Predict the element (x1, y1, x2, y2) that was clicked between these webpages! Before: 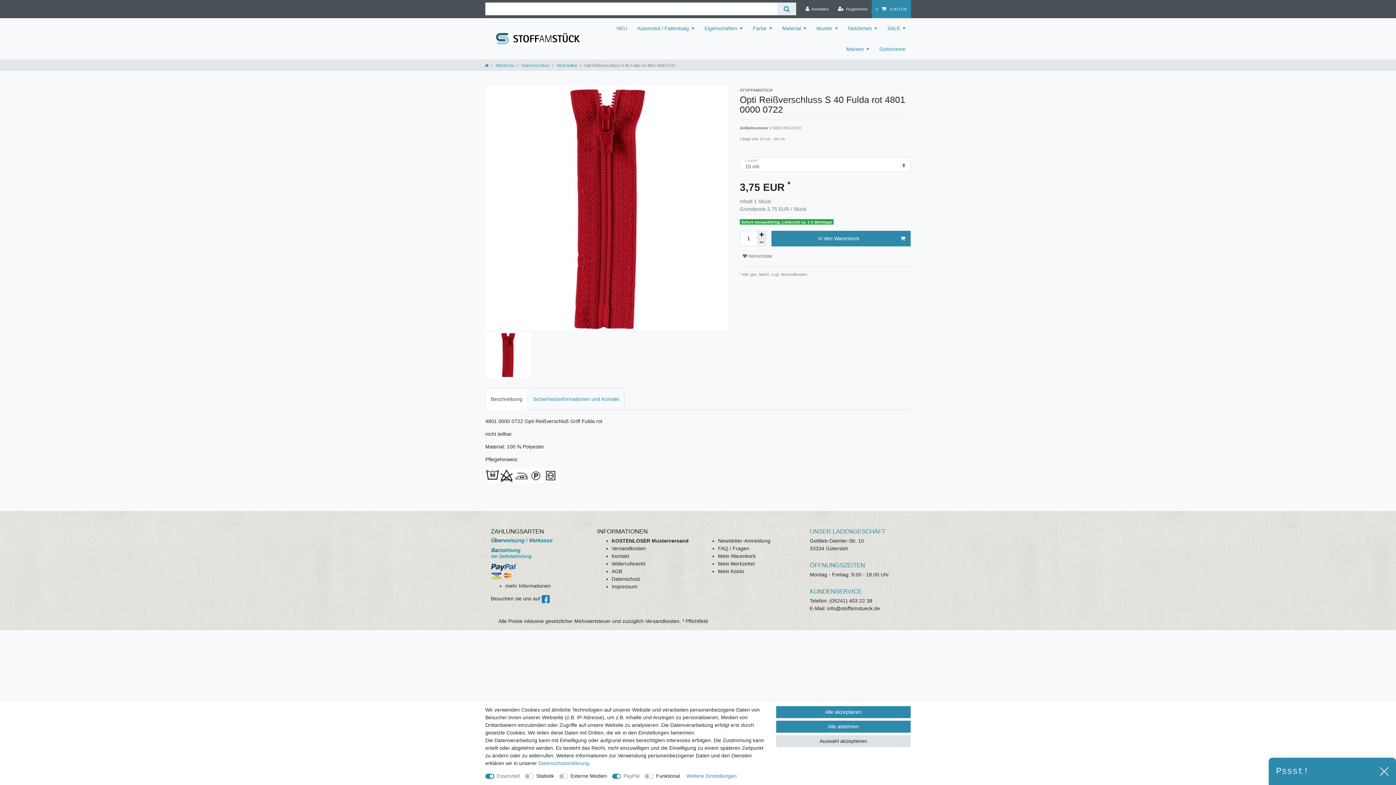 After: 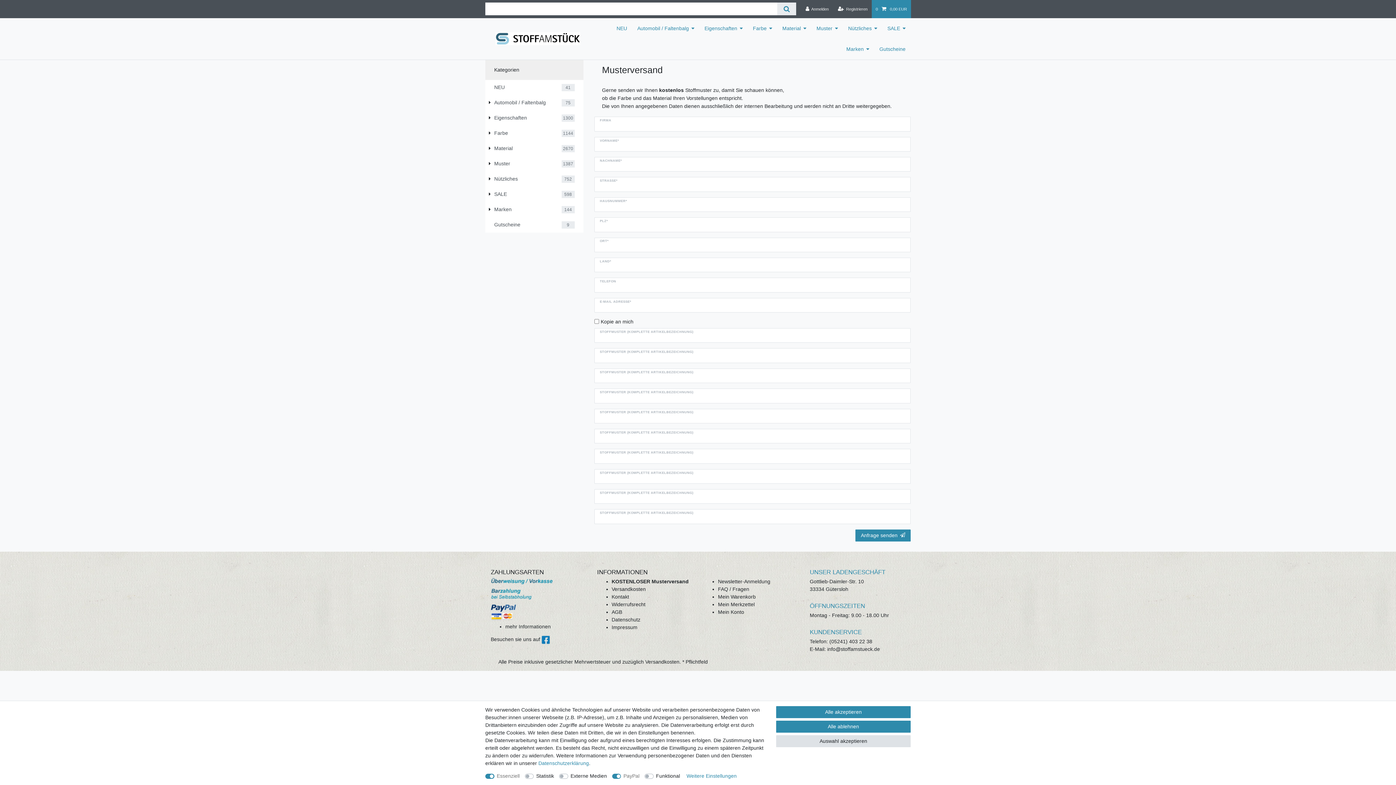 Action: label: KOSTENLOSER Musterversand bbox: (611, 538, 688, 543)